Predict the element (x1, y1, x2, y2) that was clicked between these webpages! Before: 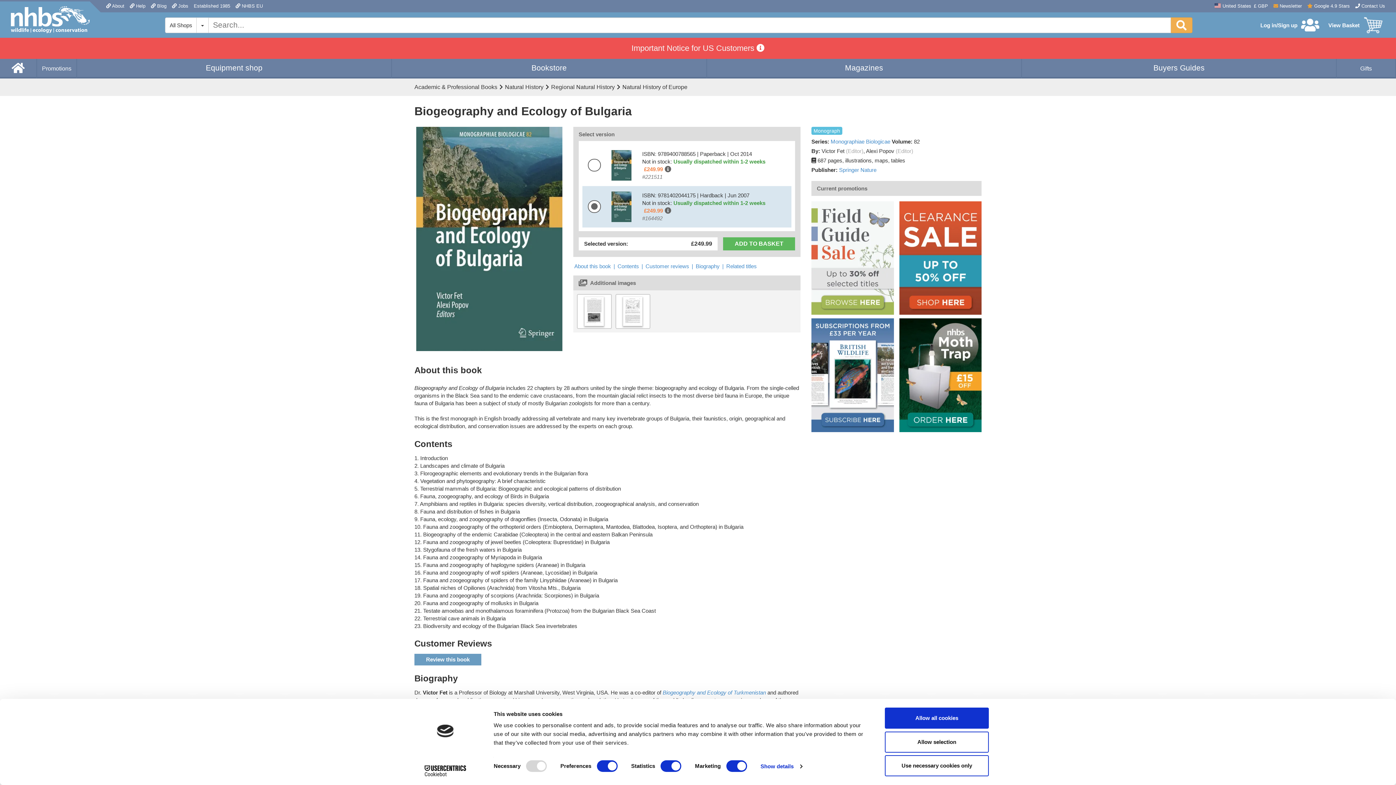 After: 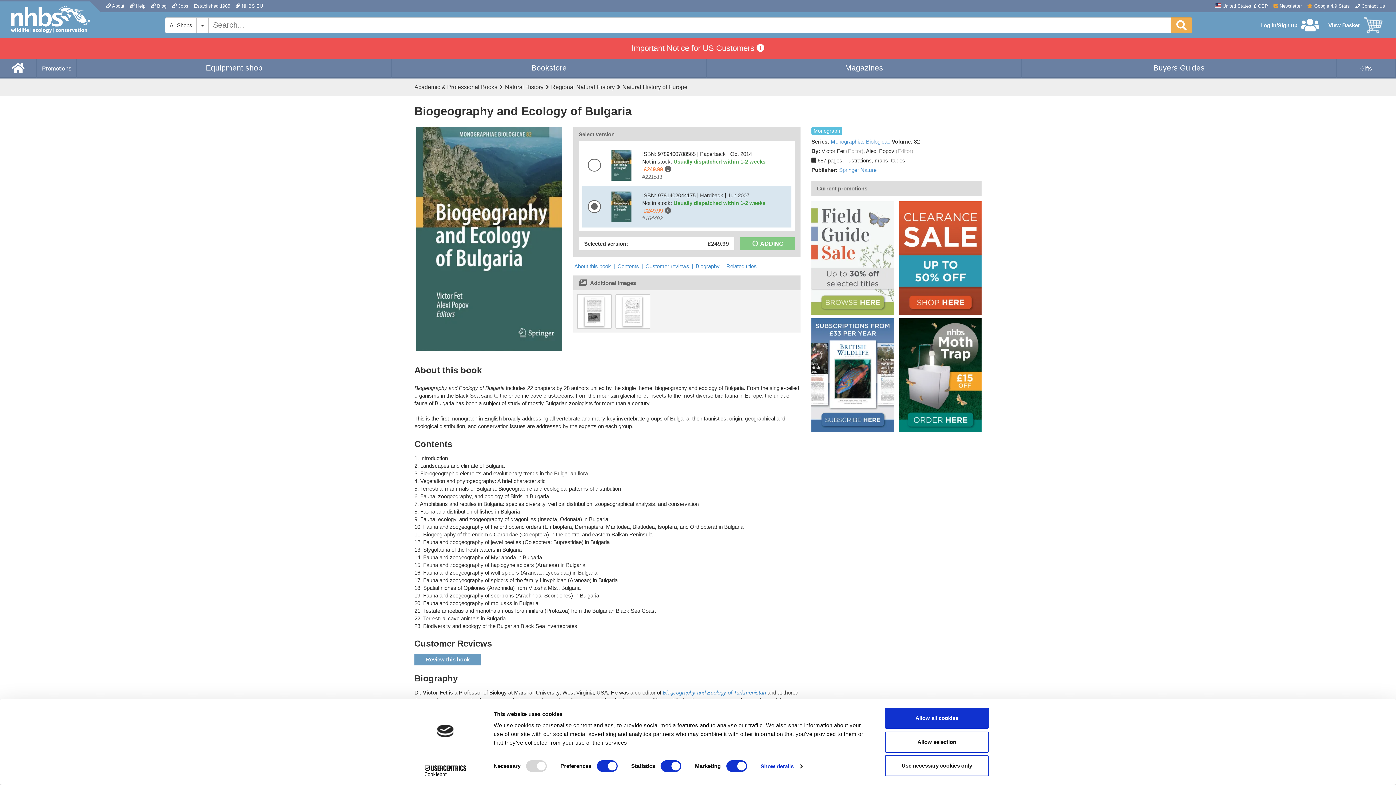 Action: bbox: (723, 237, 795, 250) label: ADD TO BASKET